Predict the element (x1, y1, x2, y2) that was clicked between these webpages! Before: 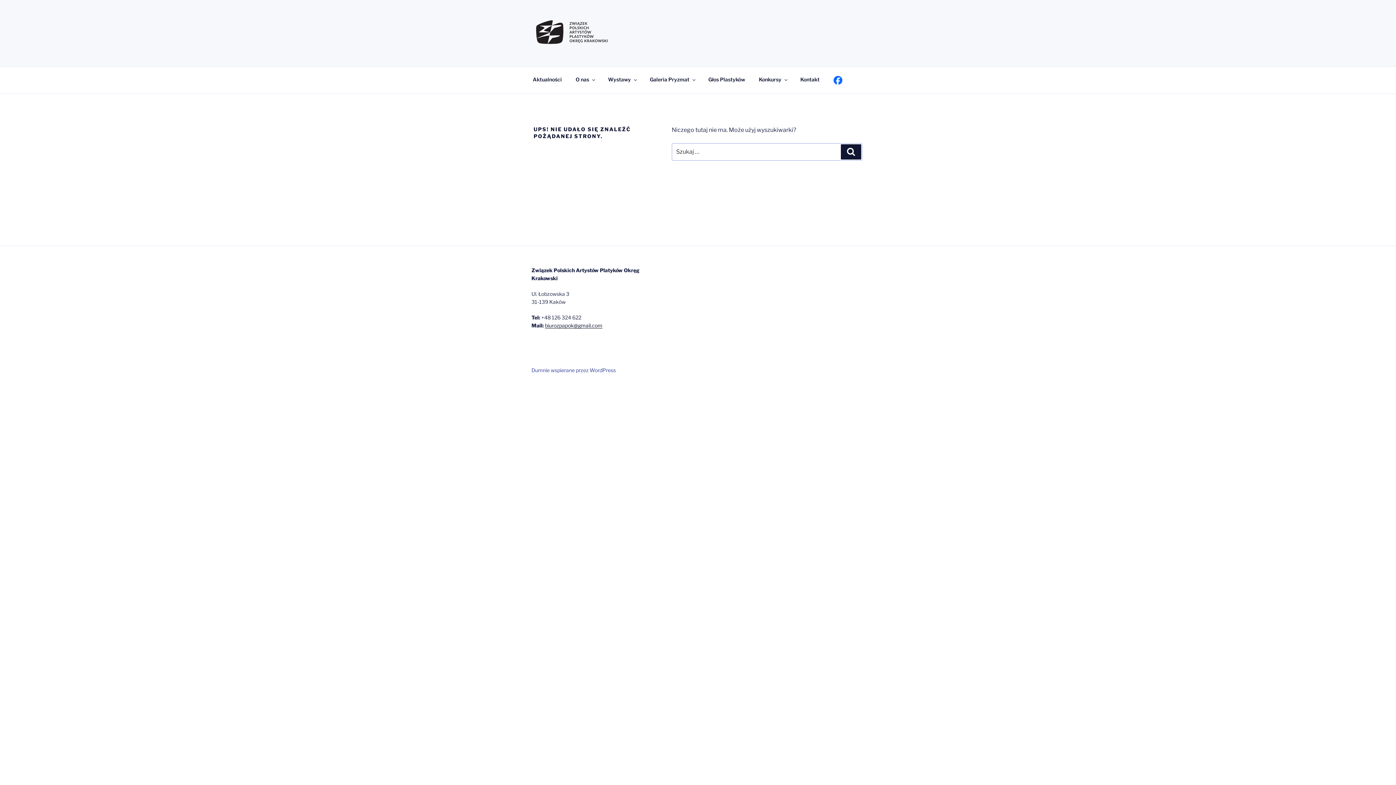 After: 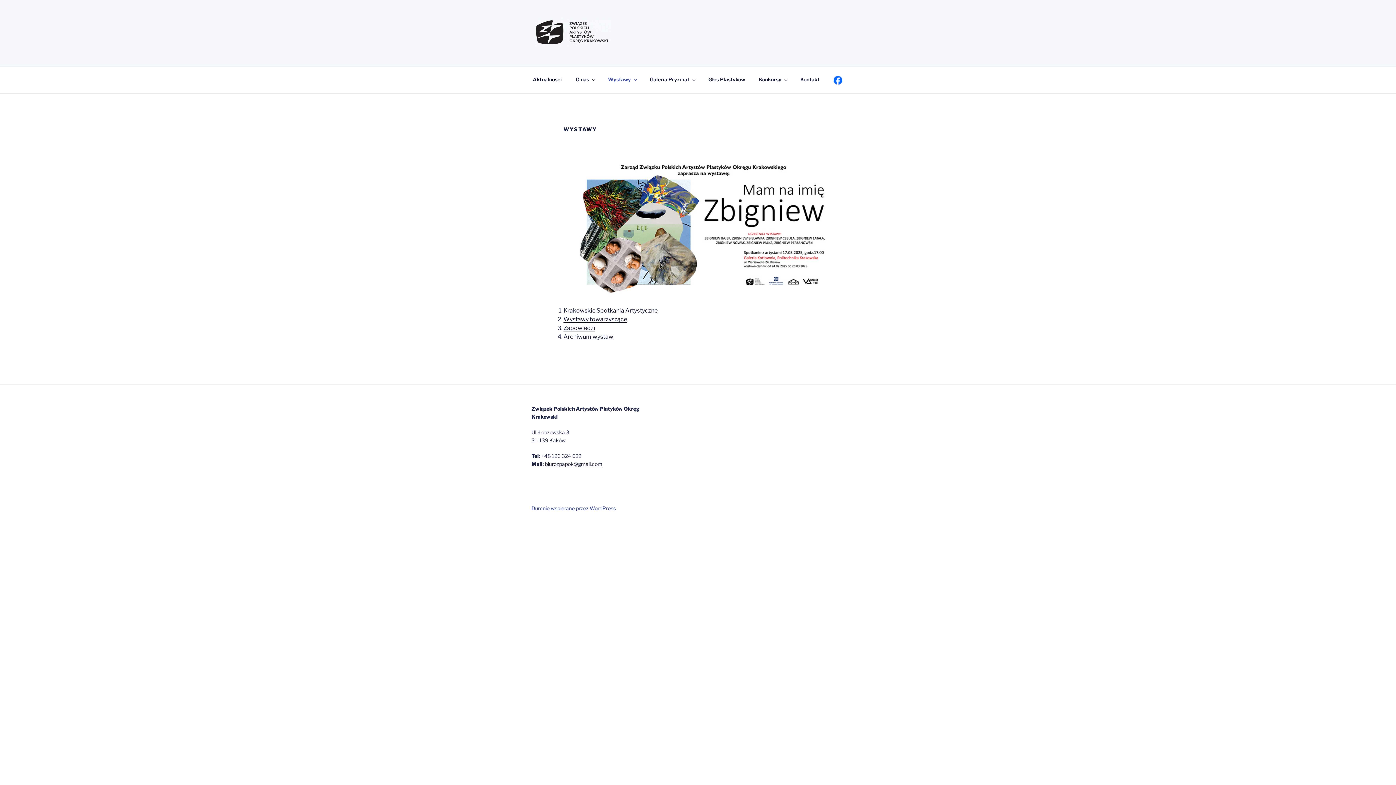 Action: label: Wystawy bbox: (601, 70, 642, 88)